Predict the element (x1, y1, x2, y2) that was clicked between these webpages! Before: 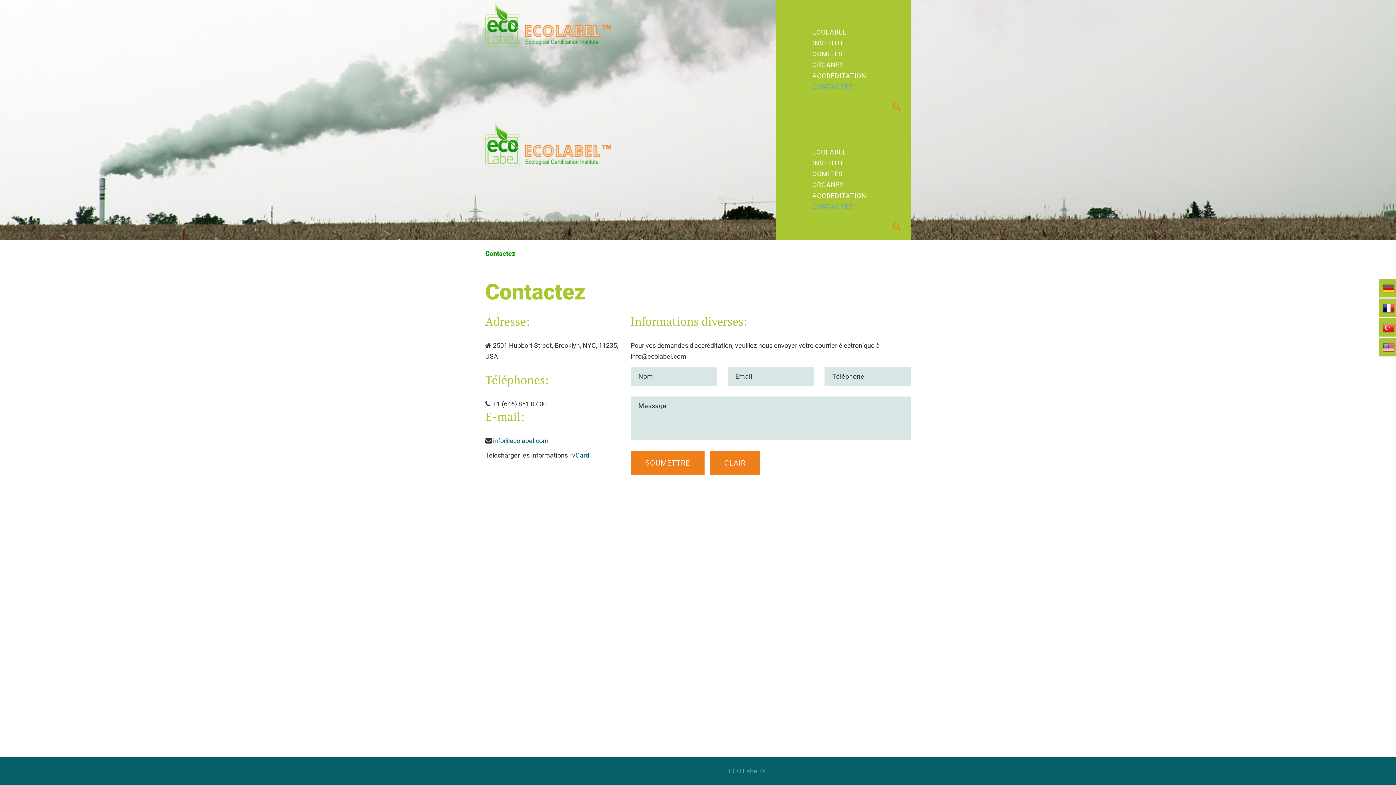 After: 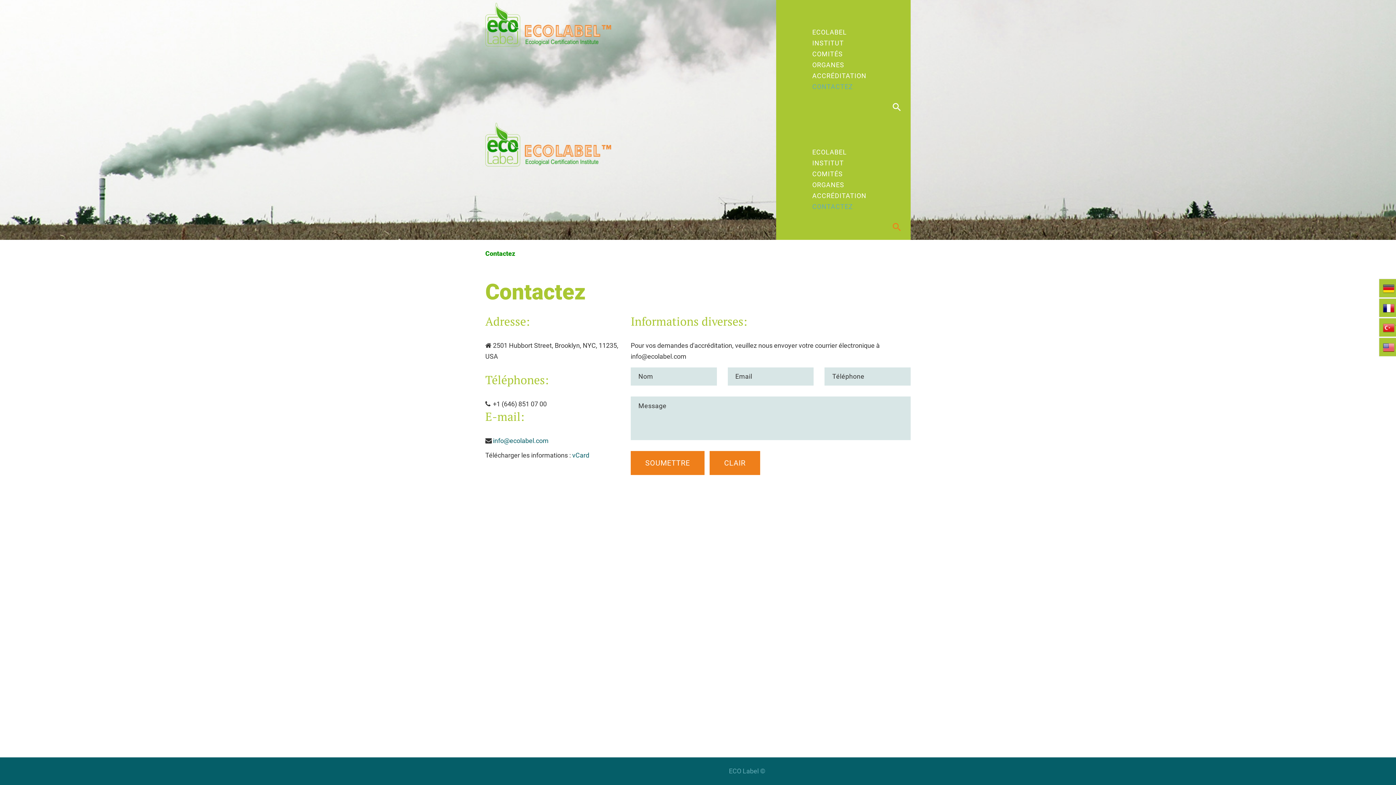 Action: bbox: (888, 101, 906, 118)